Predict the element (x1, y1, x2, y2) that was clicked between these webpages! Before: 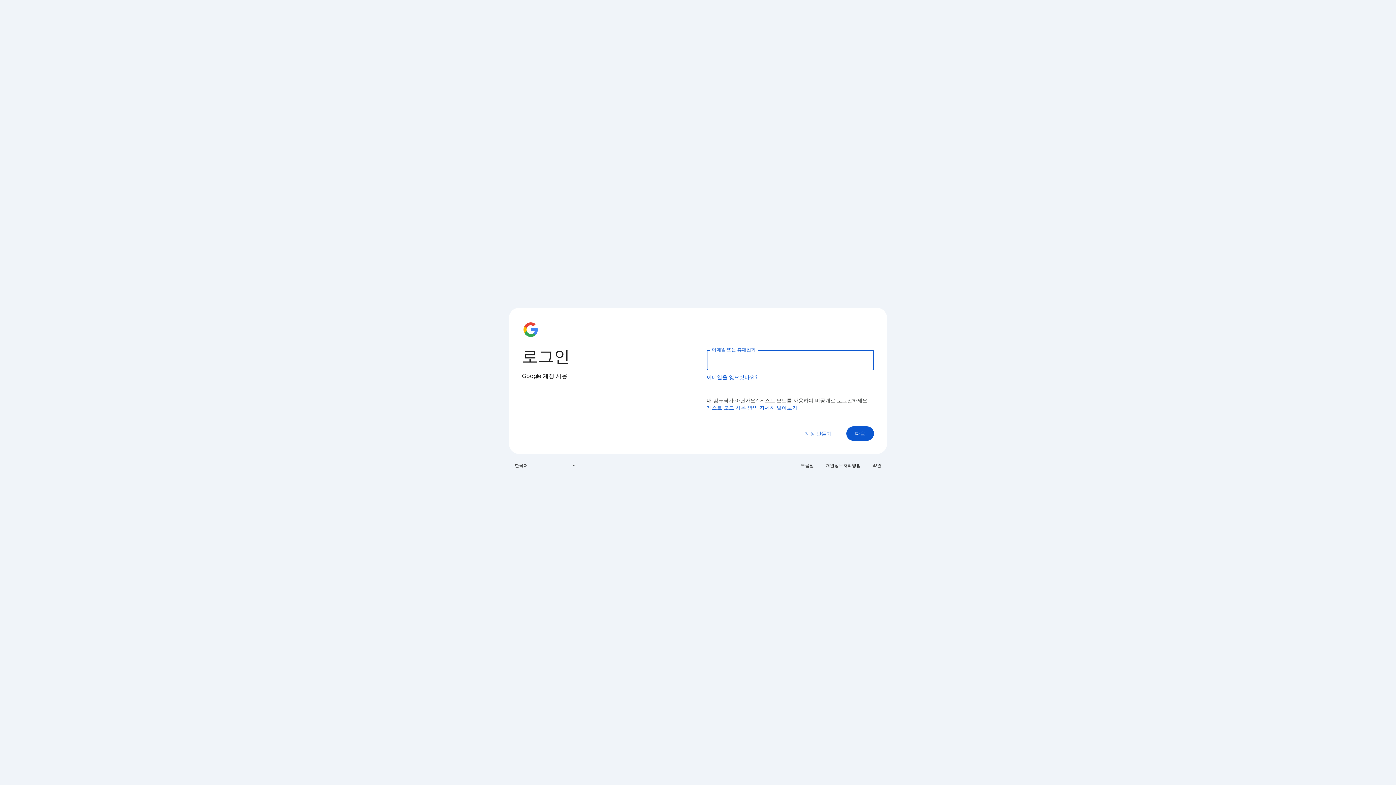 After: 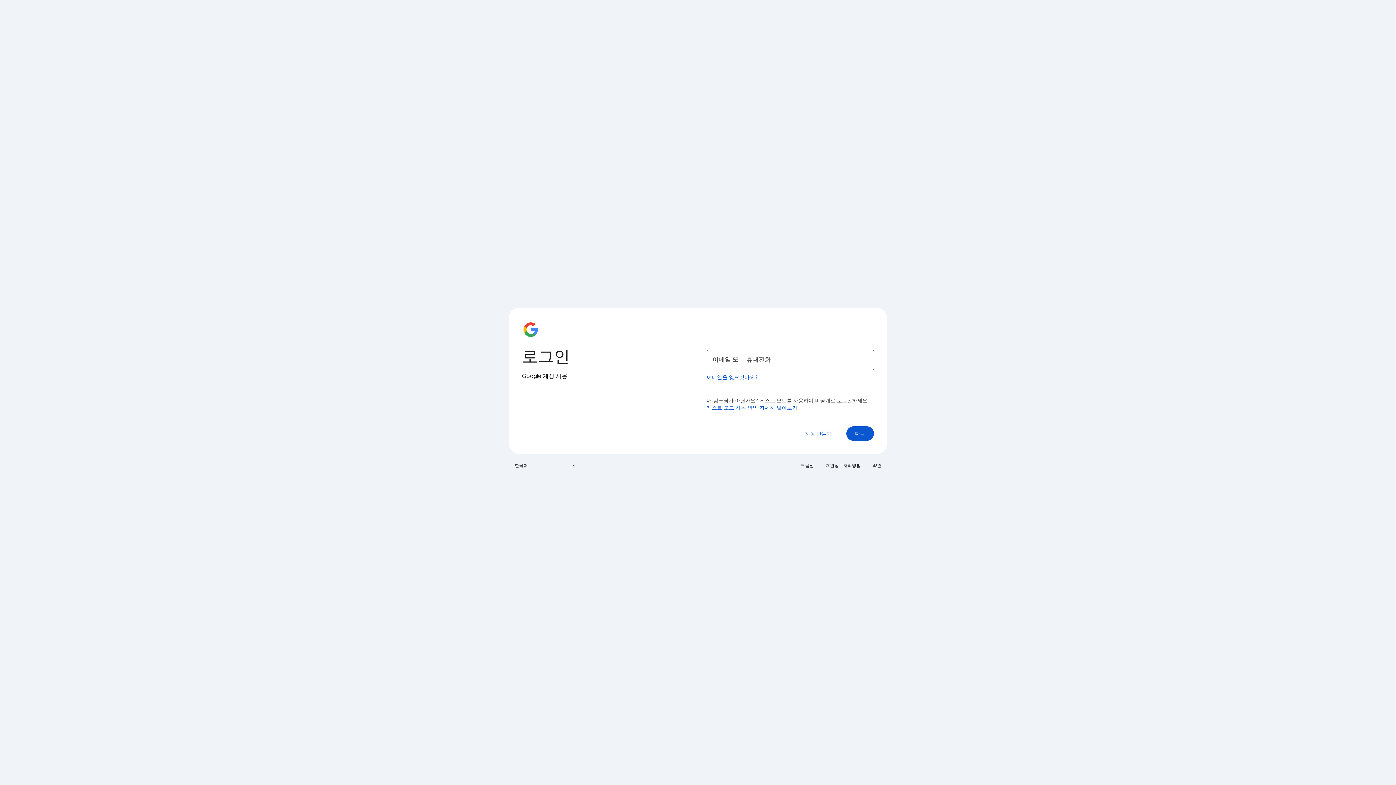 Action: label: 약관 bbox: (868, 460, 885, 471)